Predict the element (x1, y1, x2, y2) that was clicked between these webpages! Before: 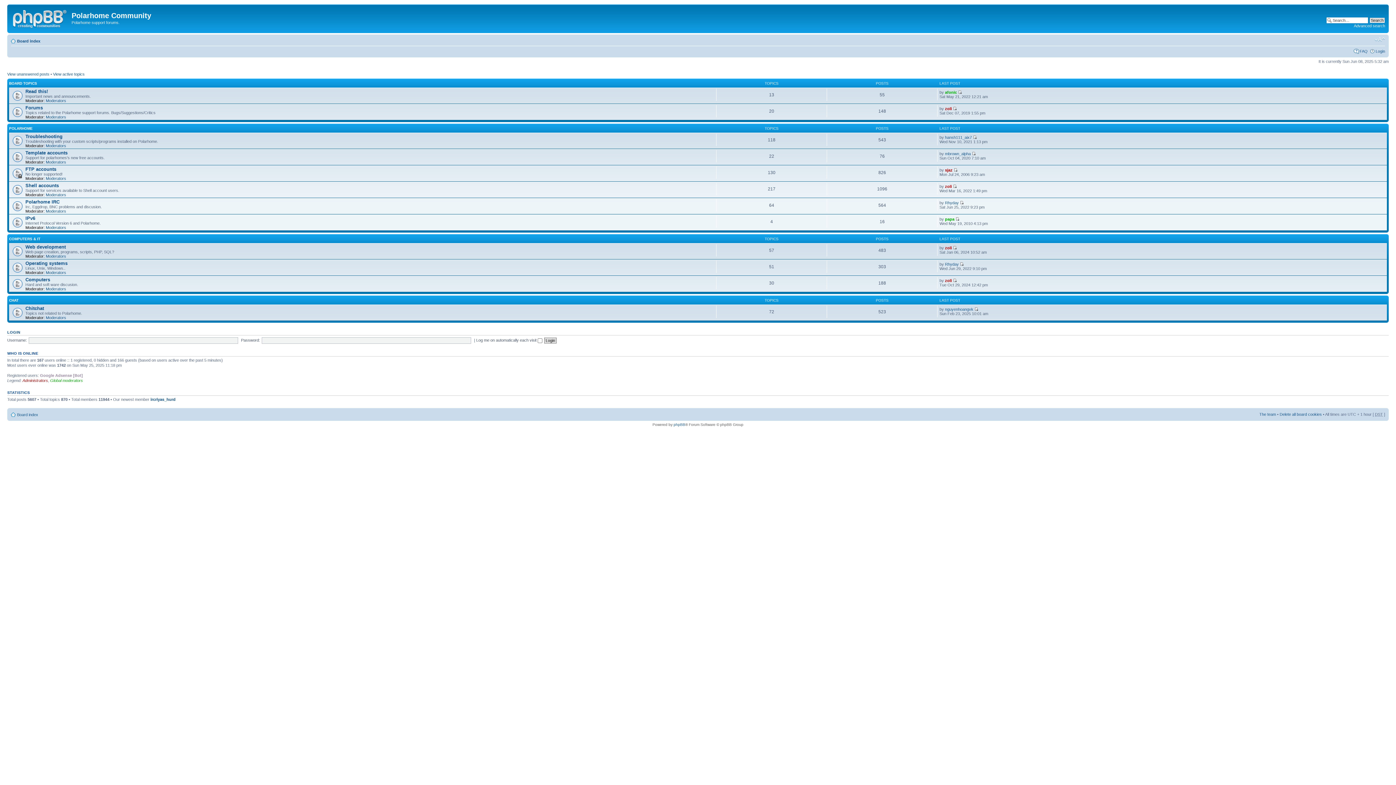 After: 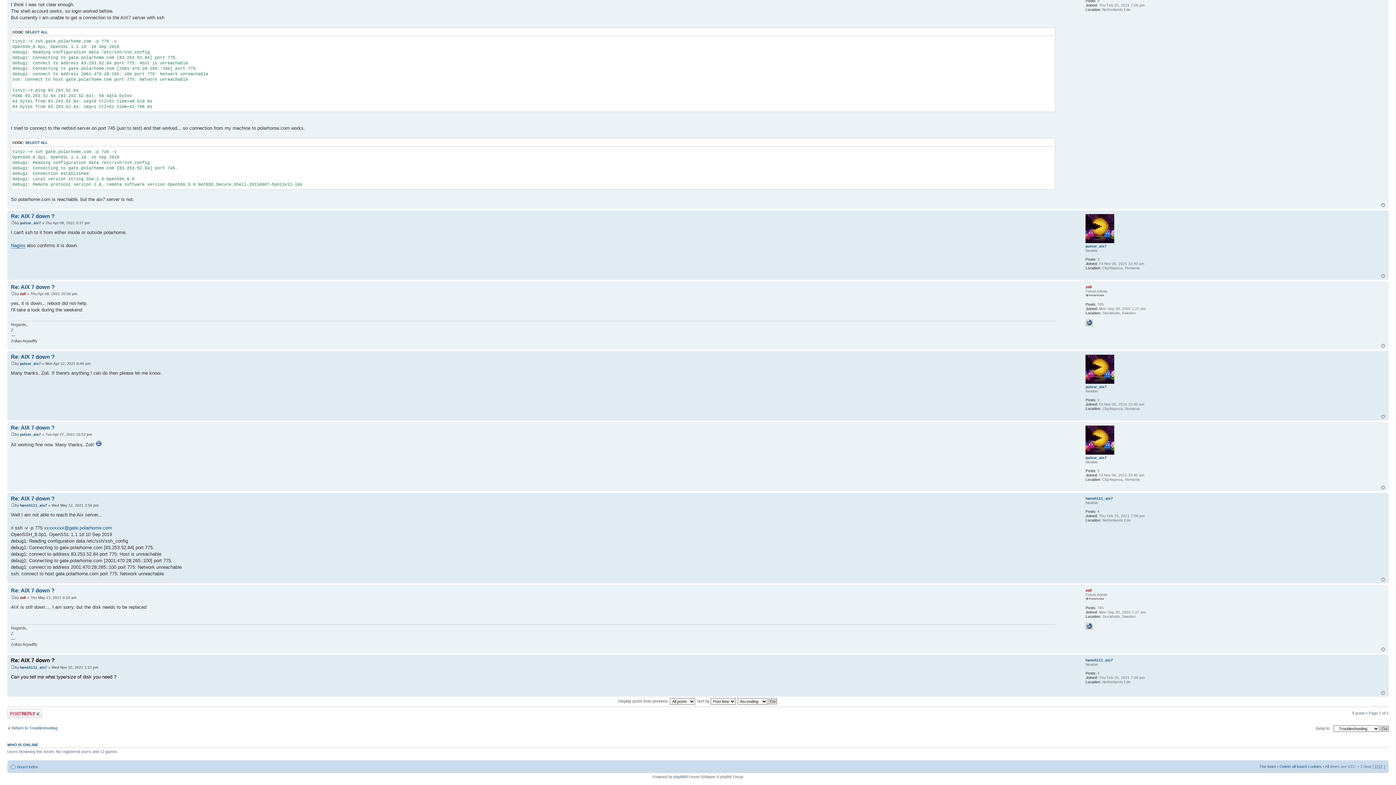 Action: bbox: (973, 135, 977, 139)